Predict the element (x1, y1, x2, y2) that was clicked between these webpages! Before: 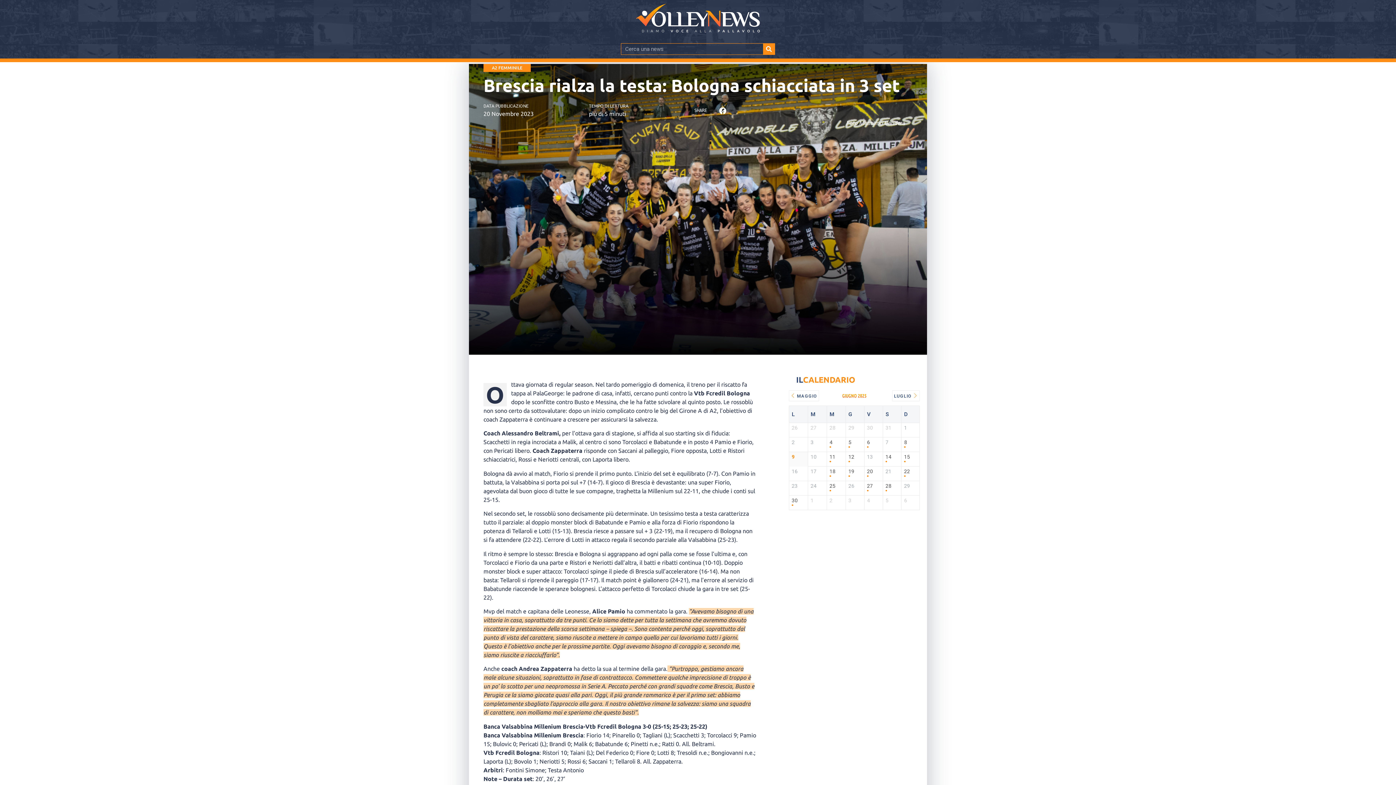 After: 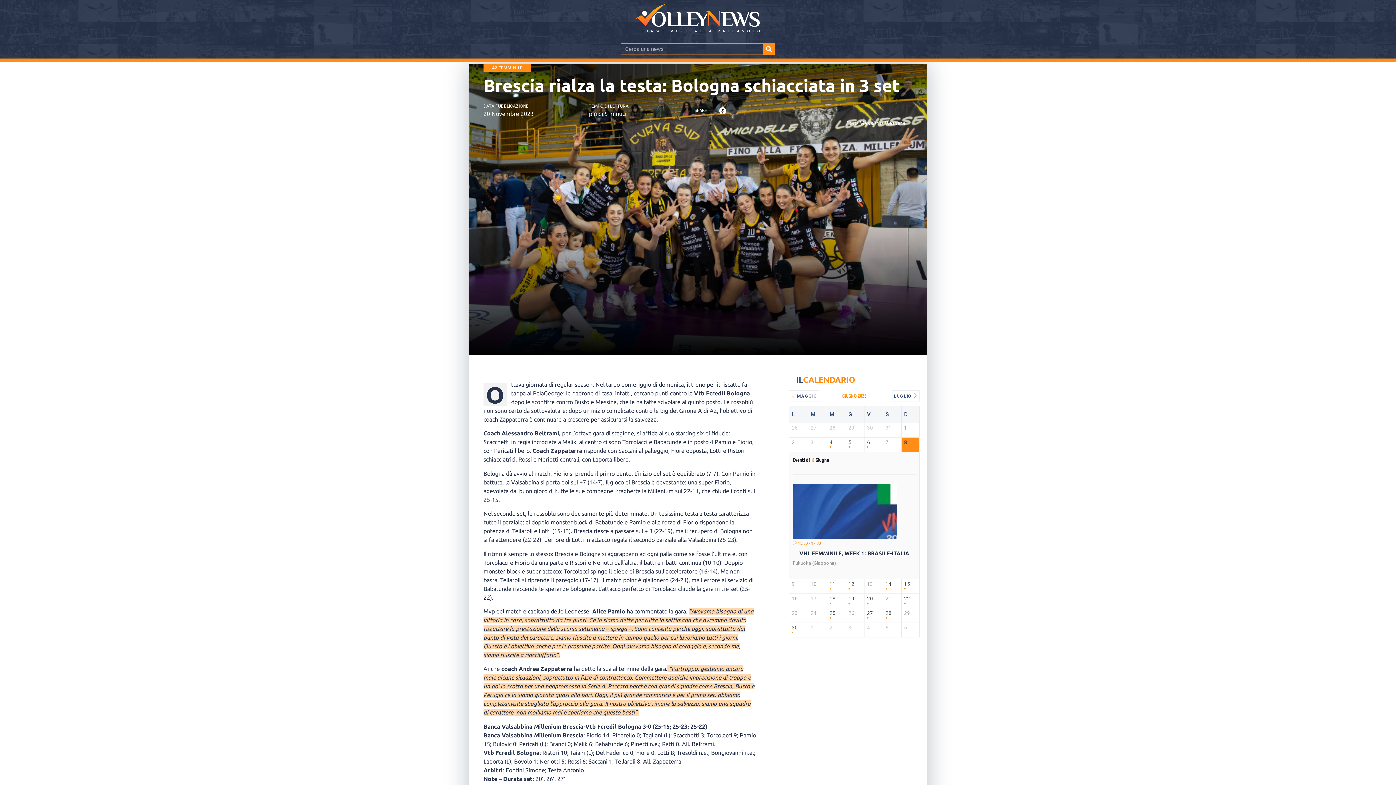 Action: bbox: (904, 439, 917, 450) label: 8